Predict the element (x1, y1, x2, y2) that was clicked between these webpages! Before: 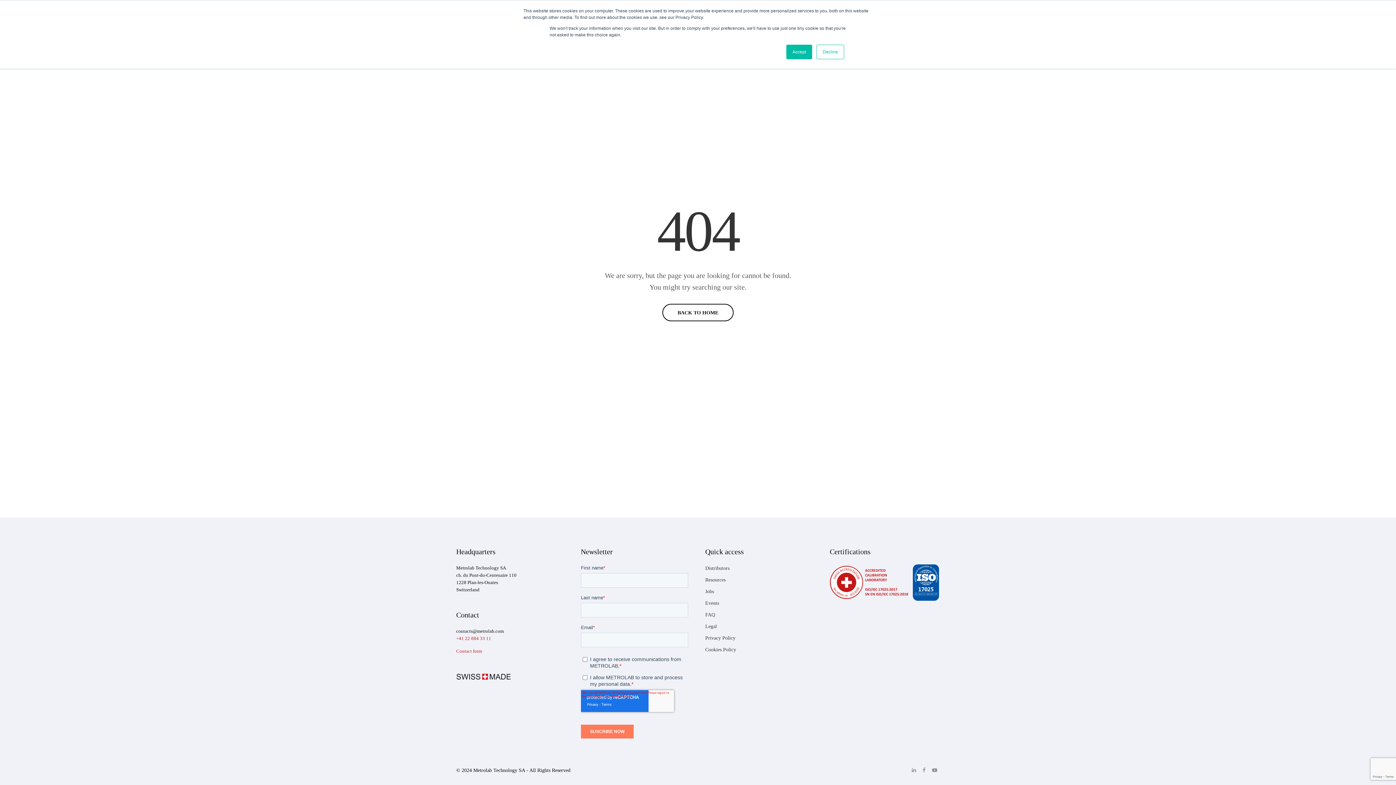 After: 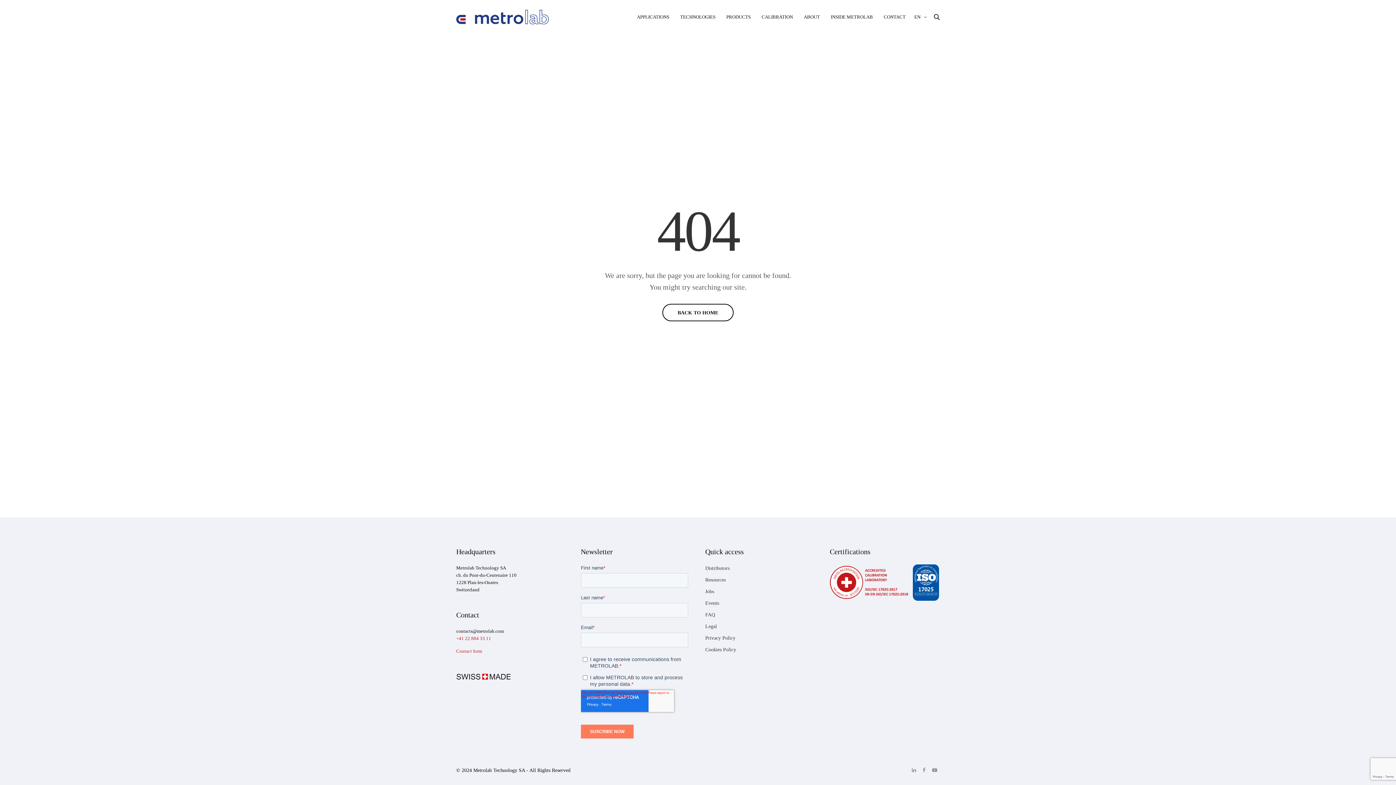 Action: bbox: (816, 44, 844, 59) label: Decline